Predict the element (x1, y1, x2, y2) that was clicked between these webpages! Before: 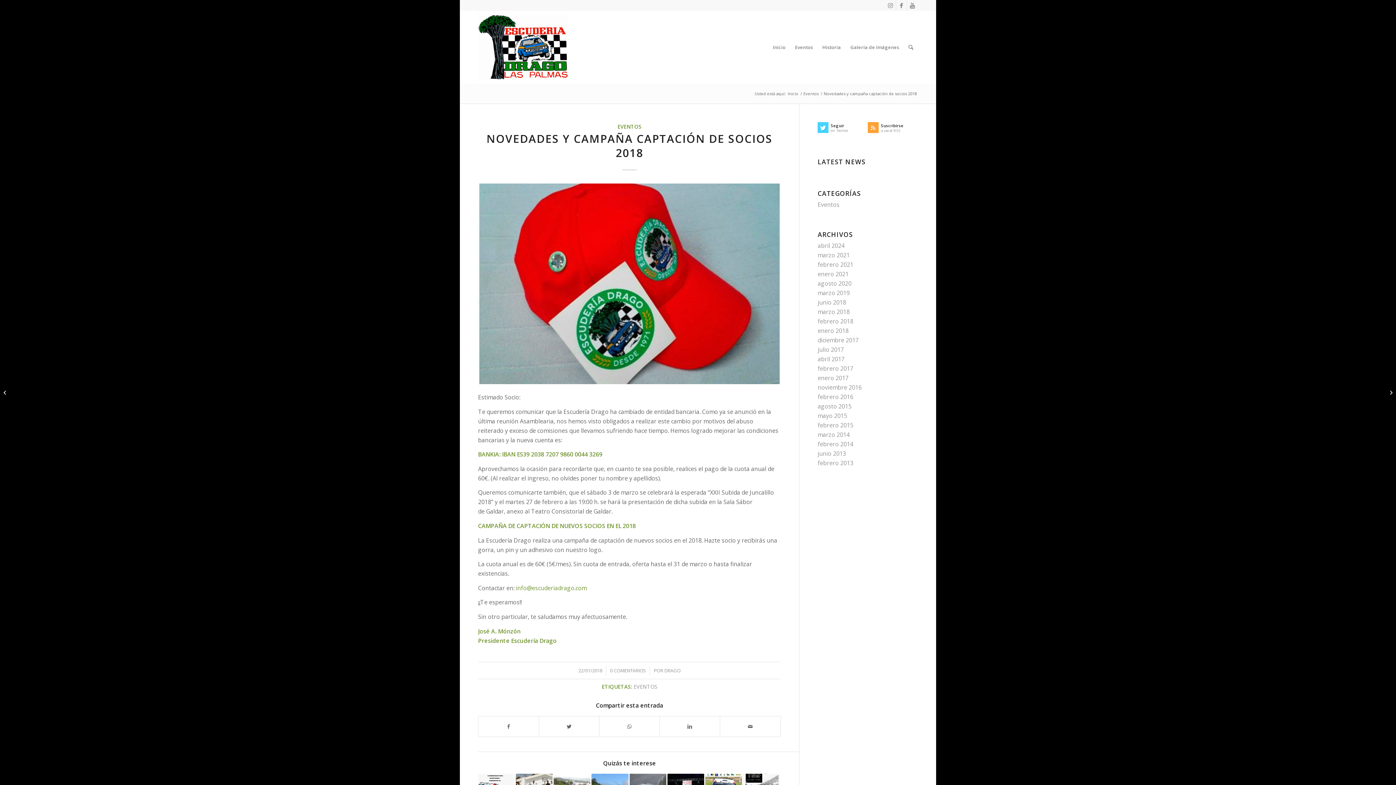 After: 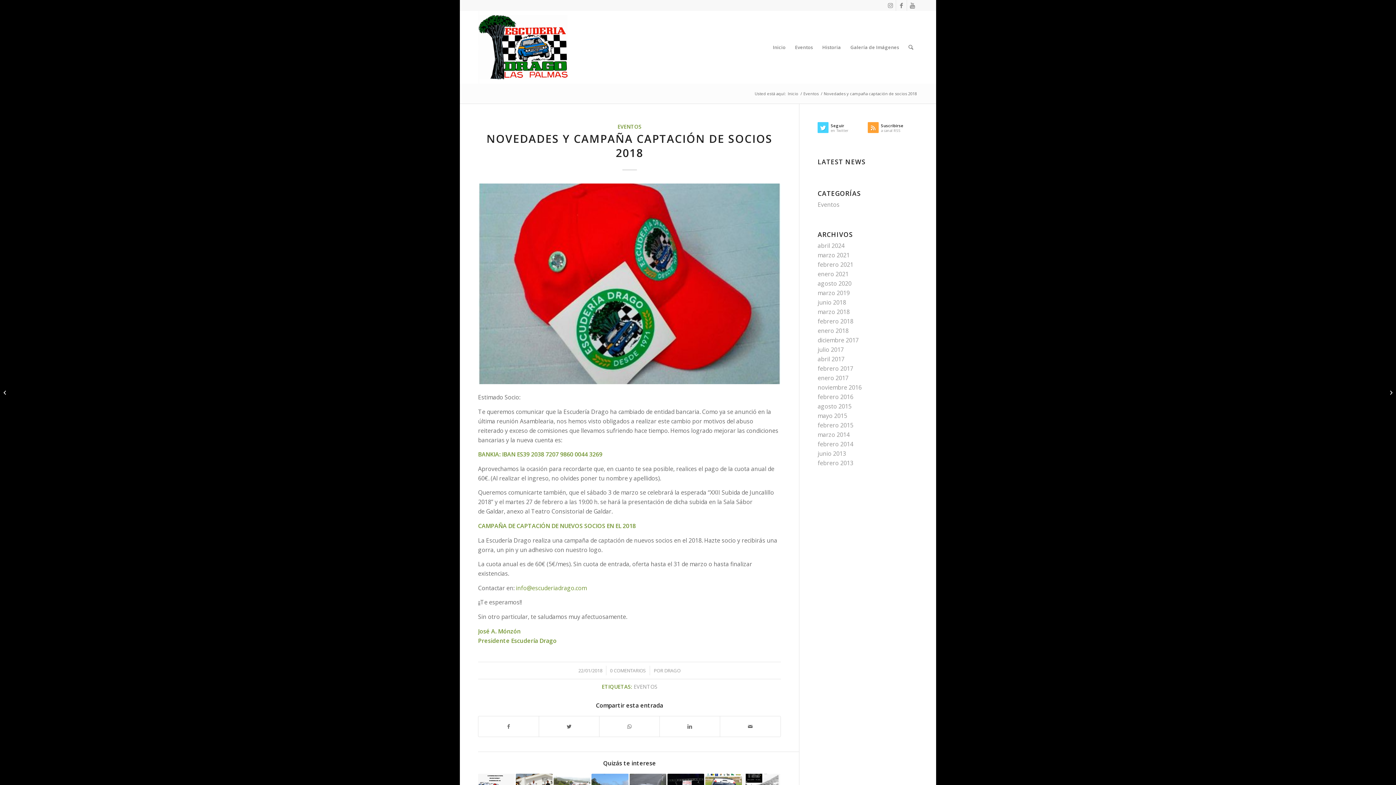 Action: label: NOVEDADES Y CAMPAÑA CAPTACIÓN DE SOCIOS 2018 bbox: (486, 131, 772, 160)